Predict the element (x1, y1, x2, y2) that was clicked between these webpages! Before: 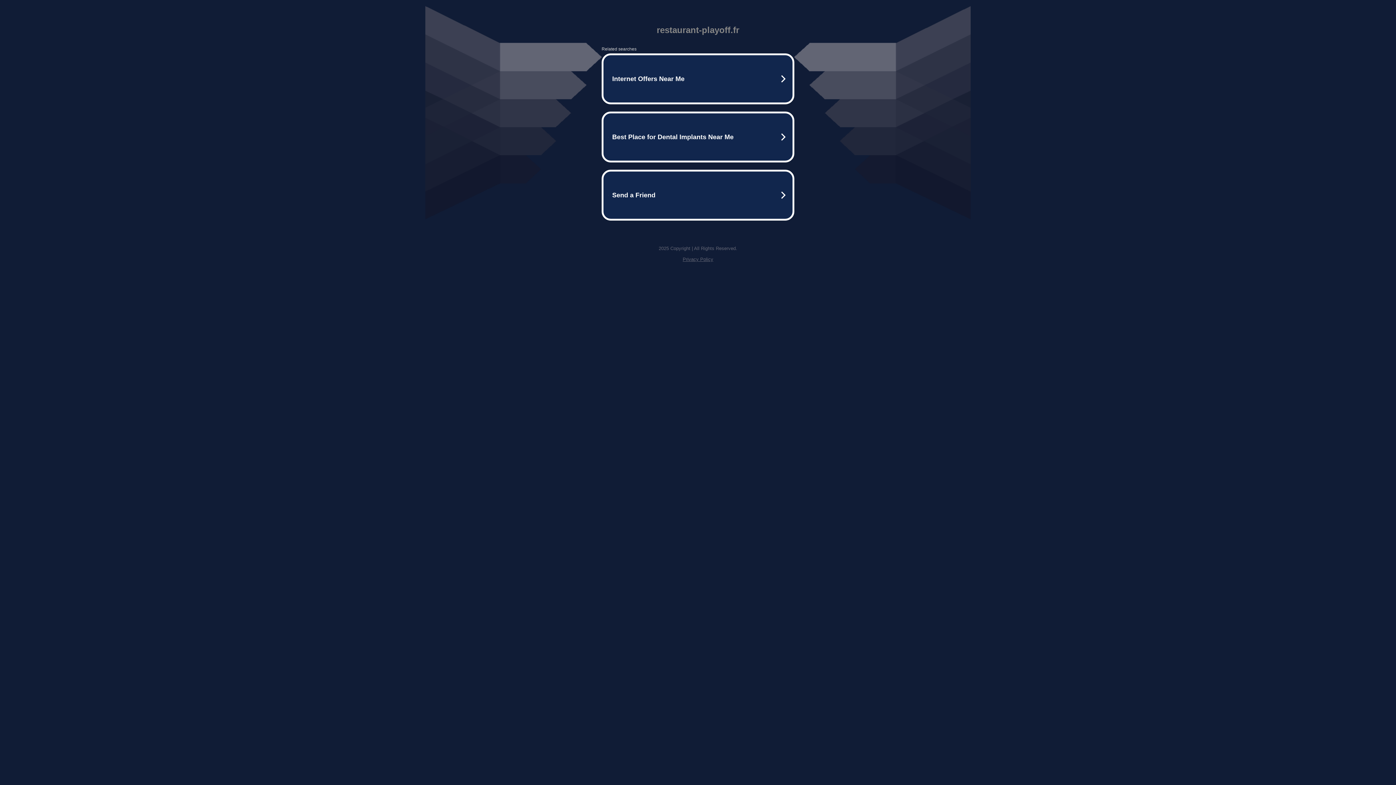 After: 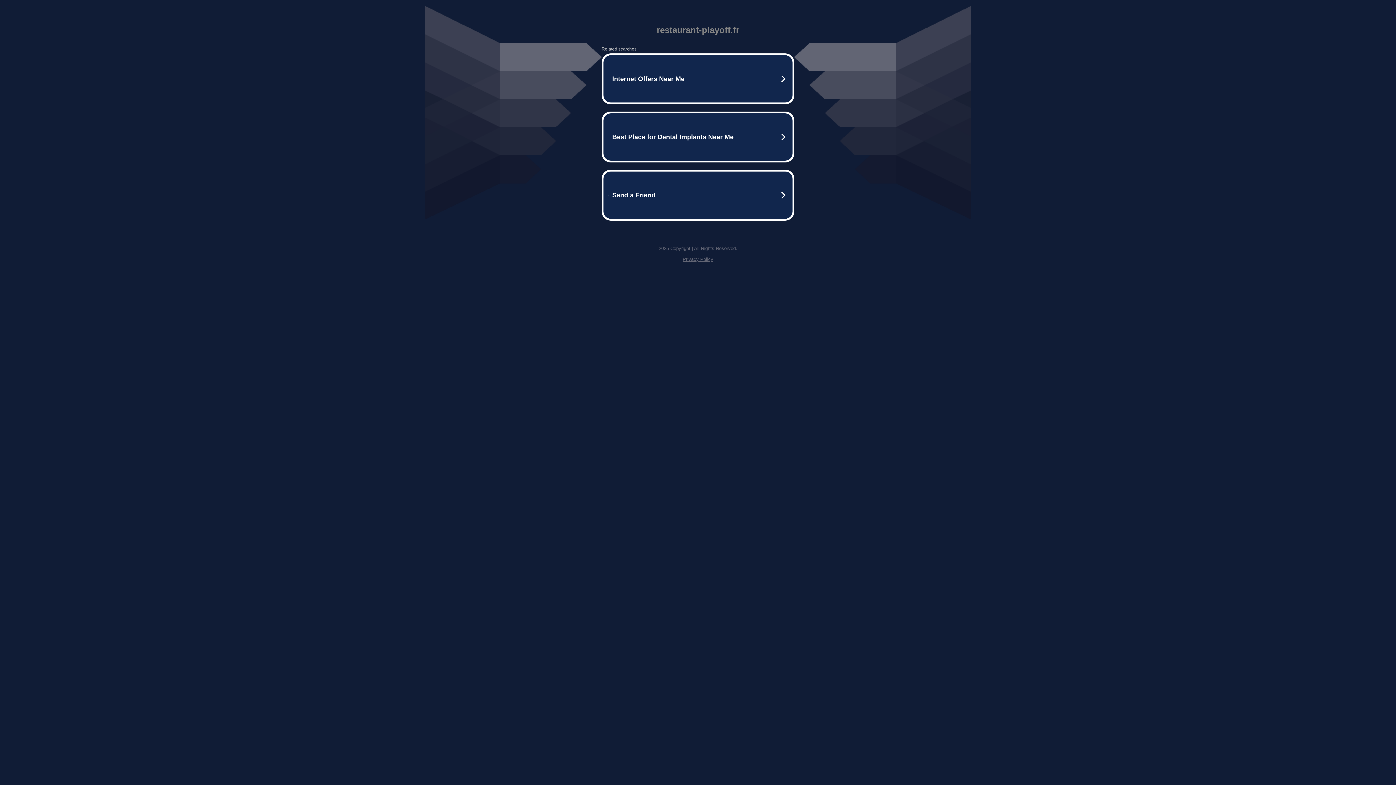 Action: label: Privacy Policy bbox: (682, 256, 713, 262)